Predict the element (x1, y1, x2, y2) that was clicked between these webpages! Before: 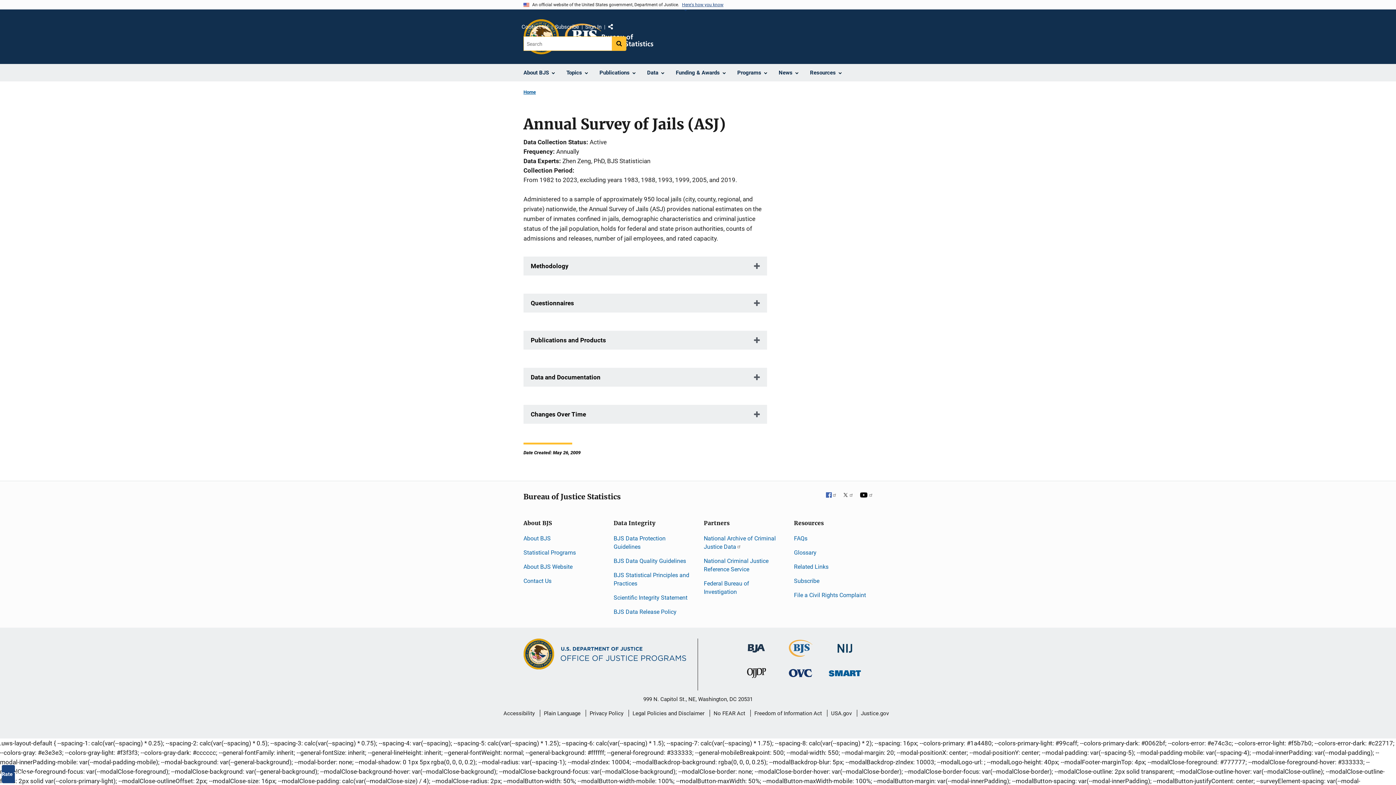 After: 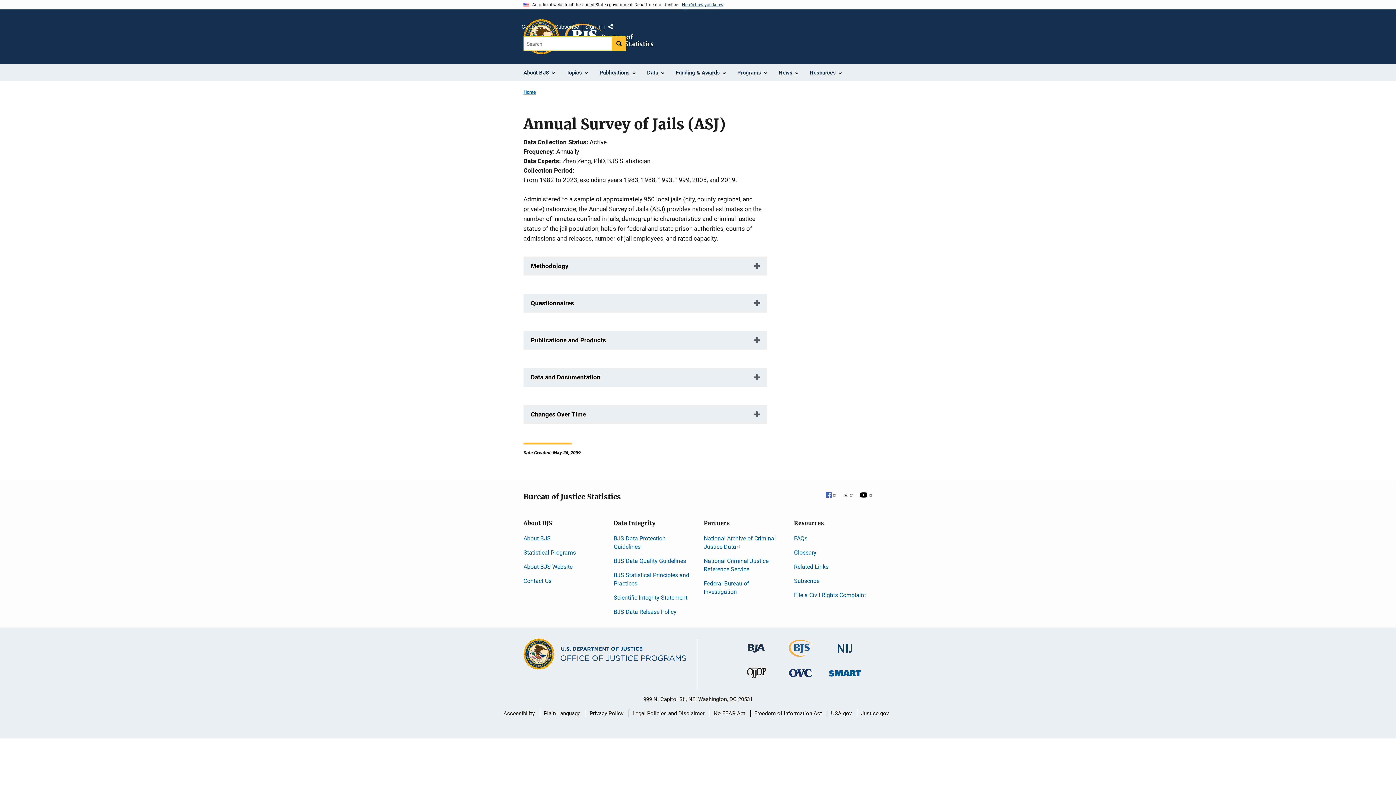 Action: bbox: (1, 765, 14, 783) label: Rate This Page